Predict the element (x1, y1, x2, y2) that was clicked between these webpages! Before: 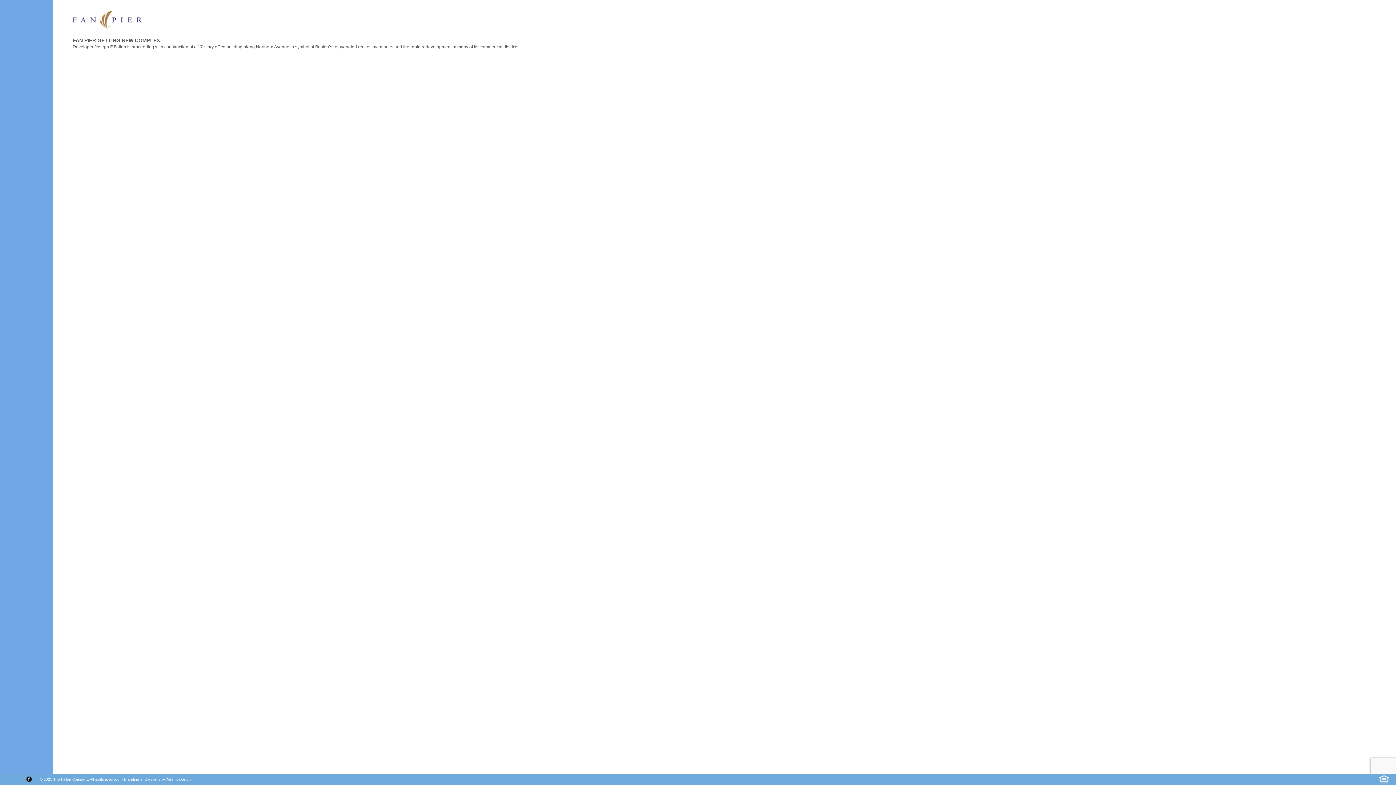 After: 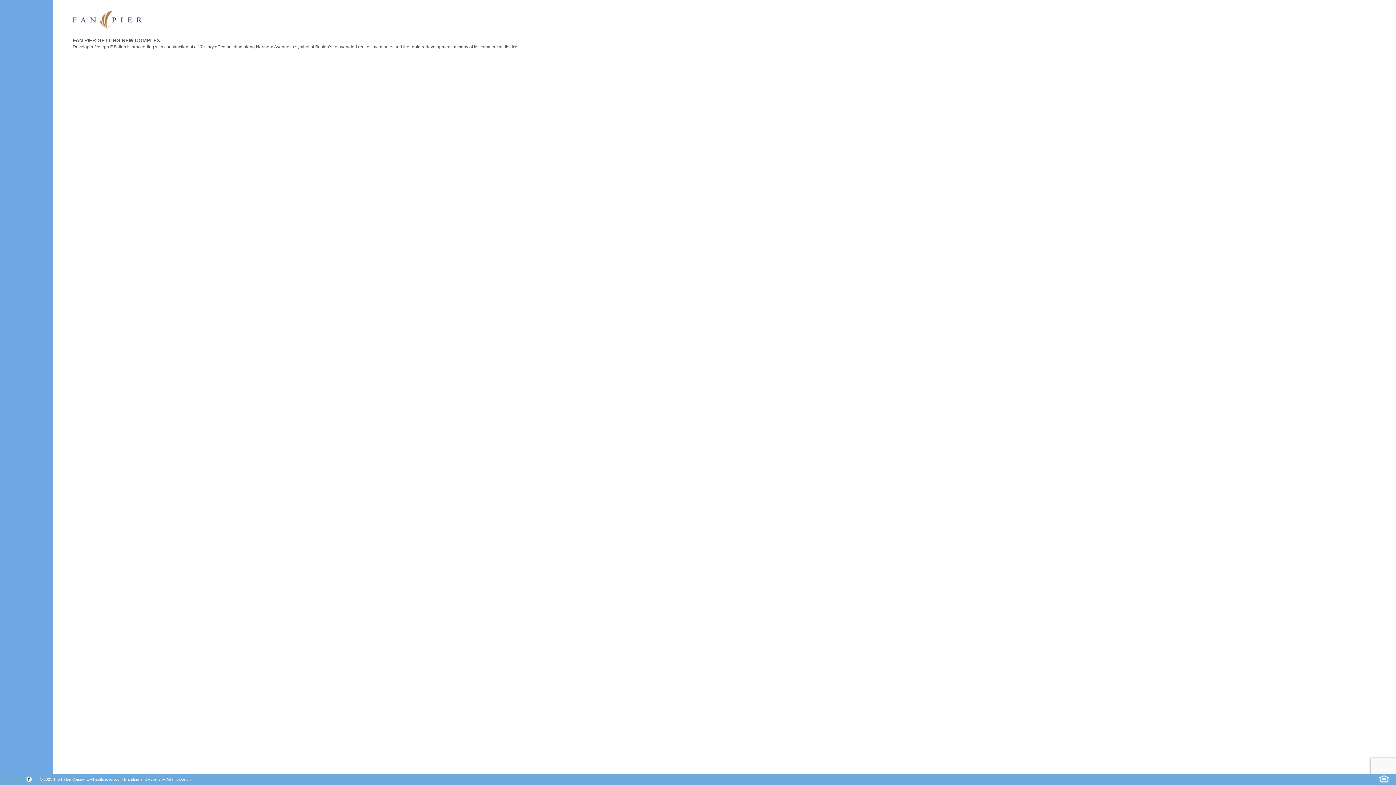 Action: bbox: (25, 776, 29, 780)